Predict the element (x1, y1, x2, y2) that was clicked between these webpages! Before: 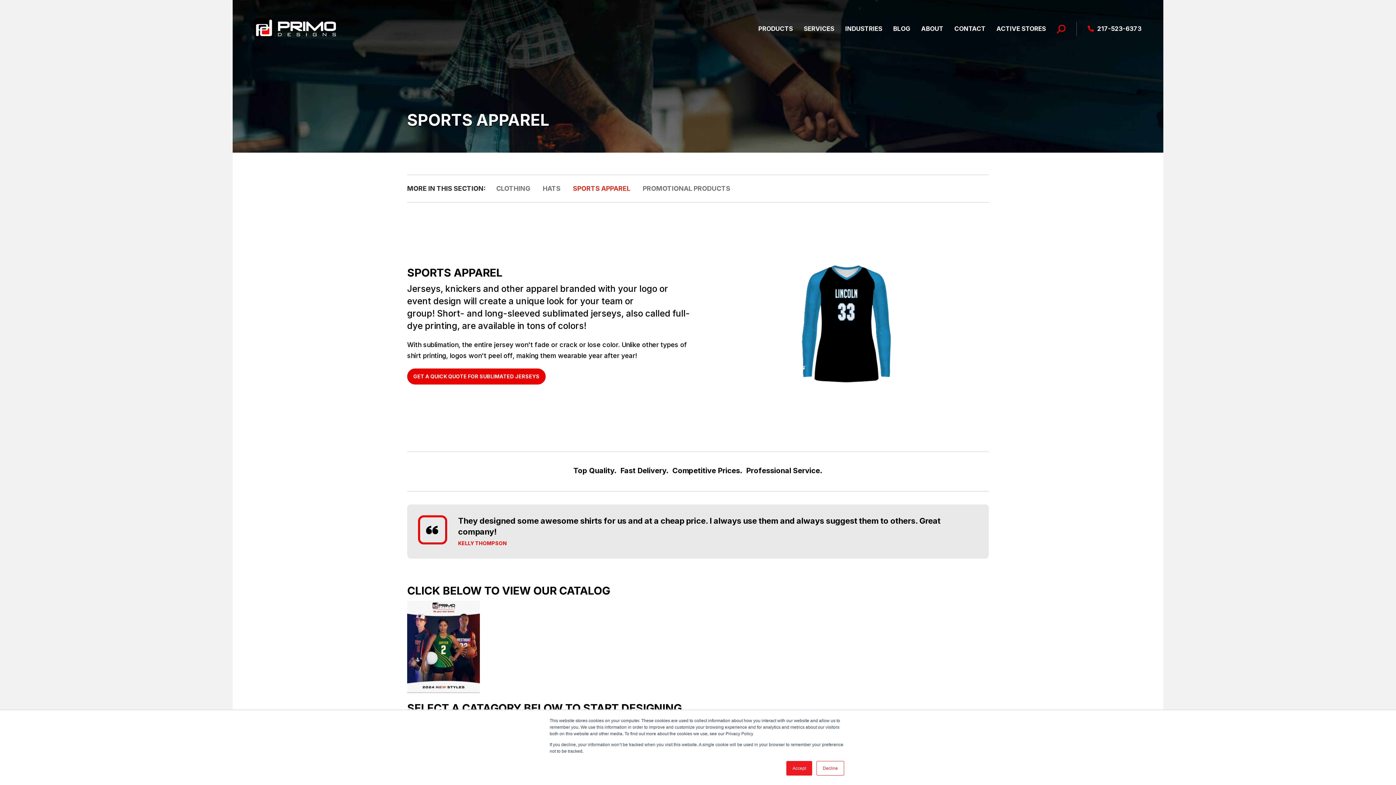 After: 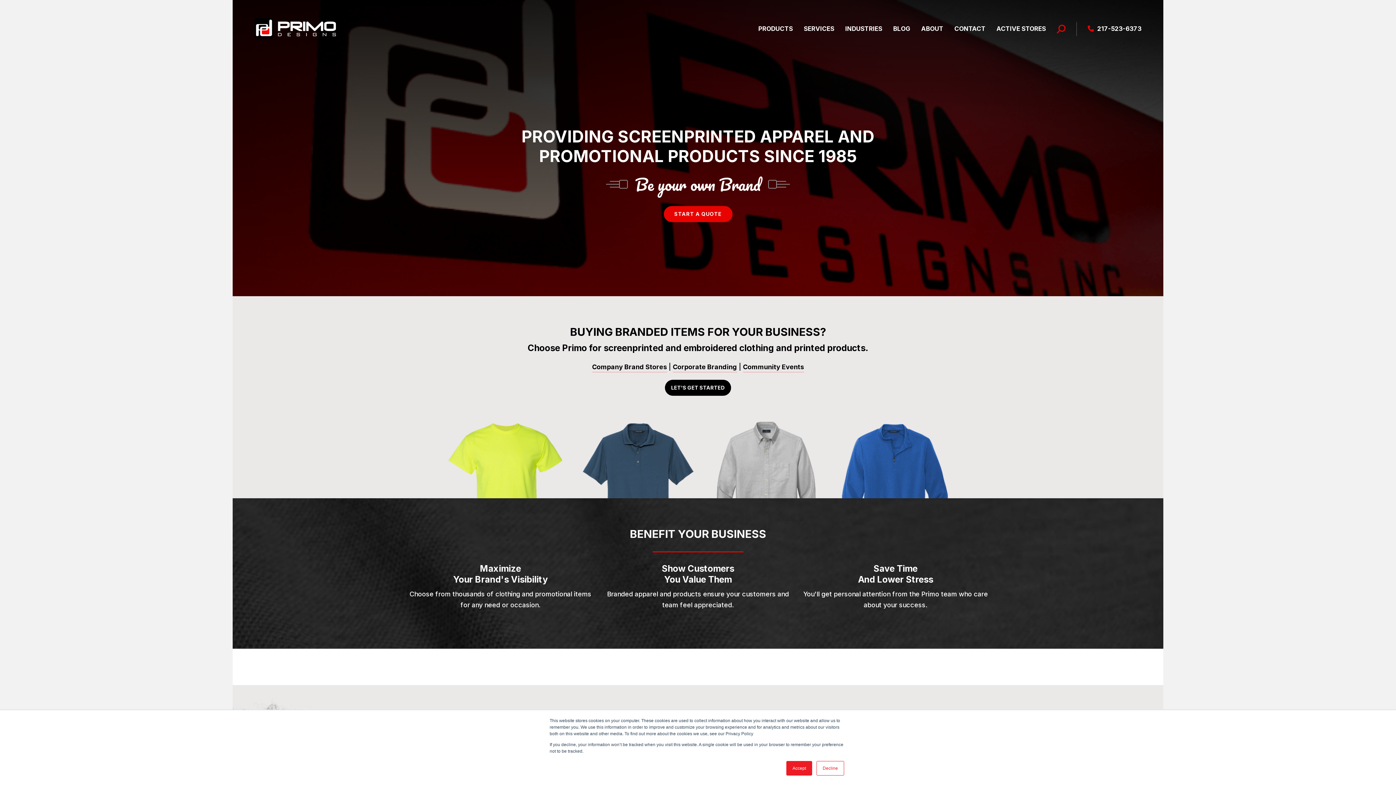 Action: label: Go to Primo Designs Homepage bbox: (254, 0, 336, 56)